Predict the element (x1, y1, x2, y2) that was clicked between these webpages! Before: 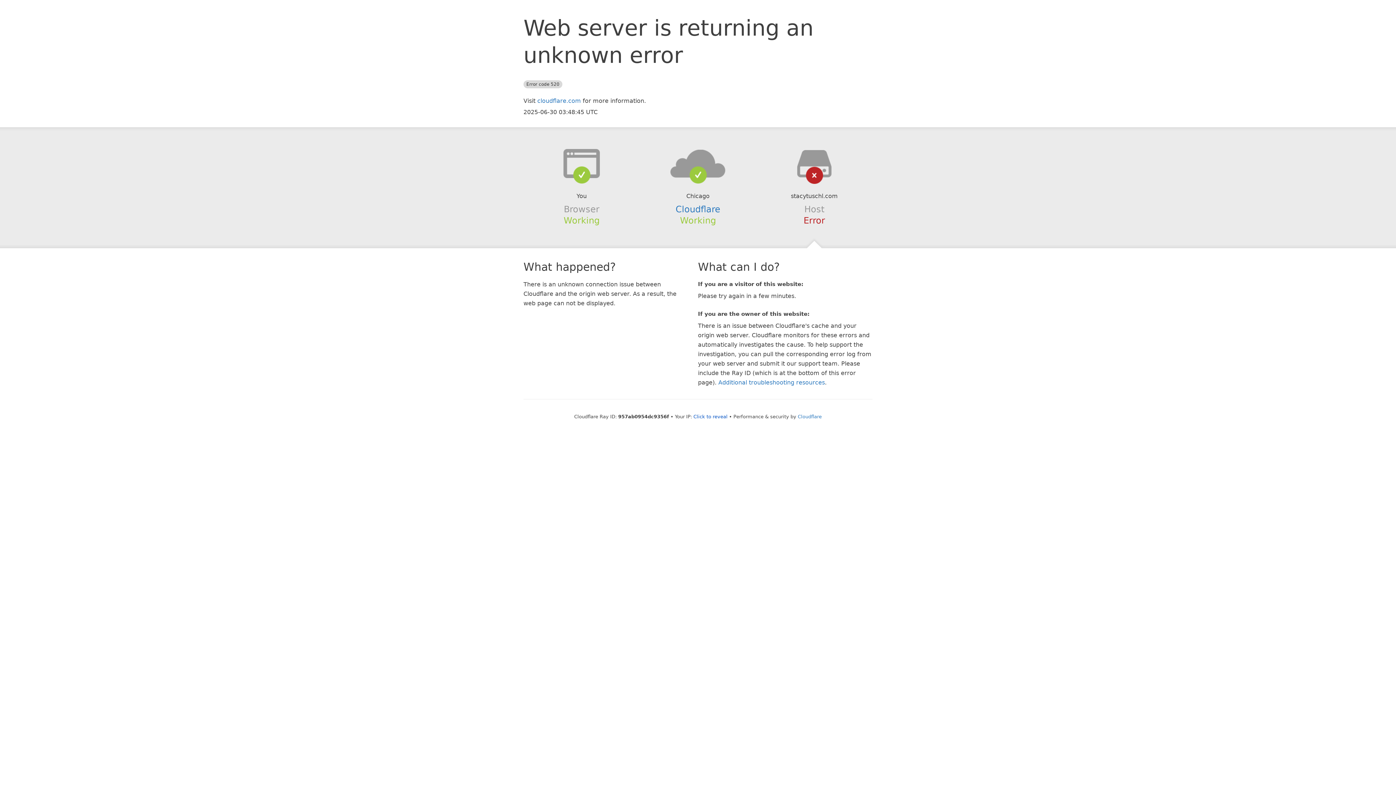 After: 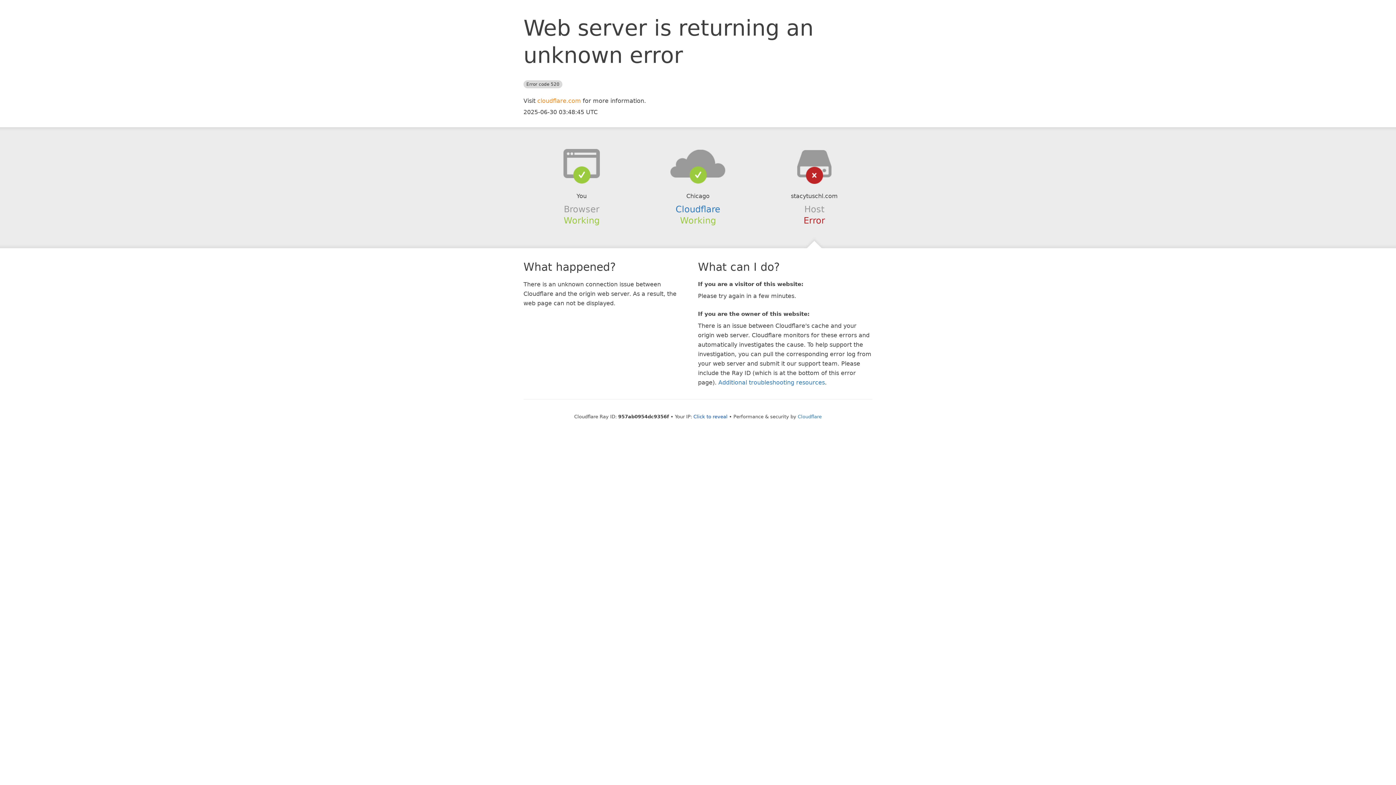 Action: label: cloudflare.com bbox: (537, 97, 581, 104)